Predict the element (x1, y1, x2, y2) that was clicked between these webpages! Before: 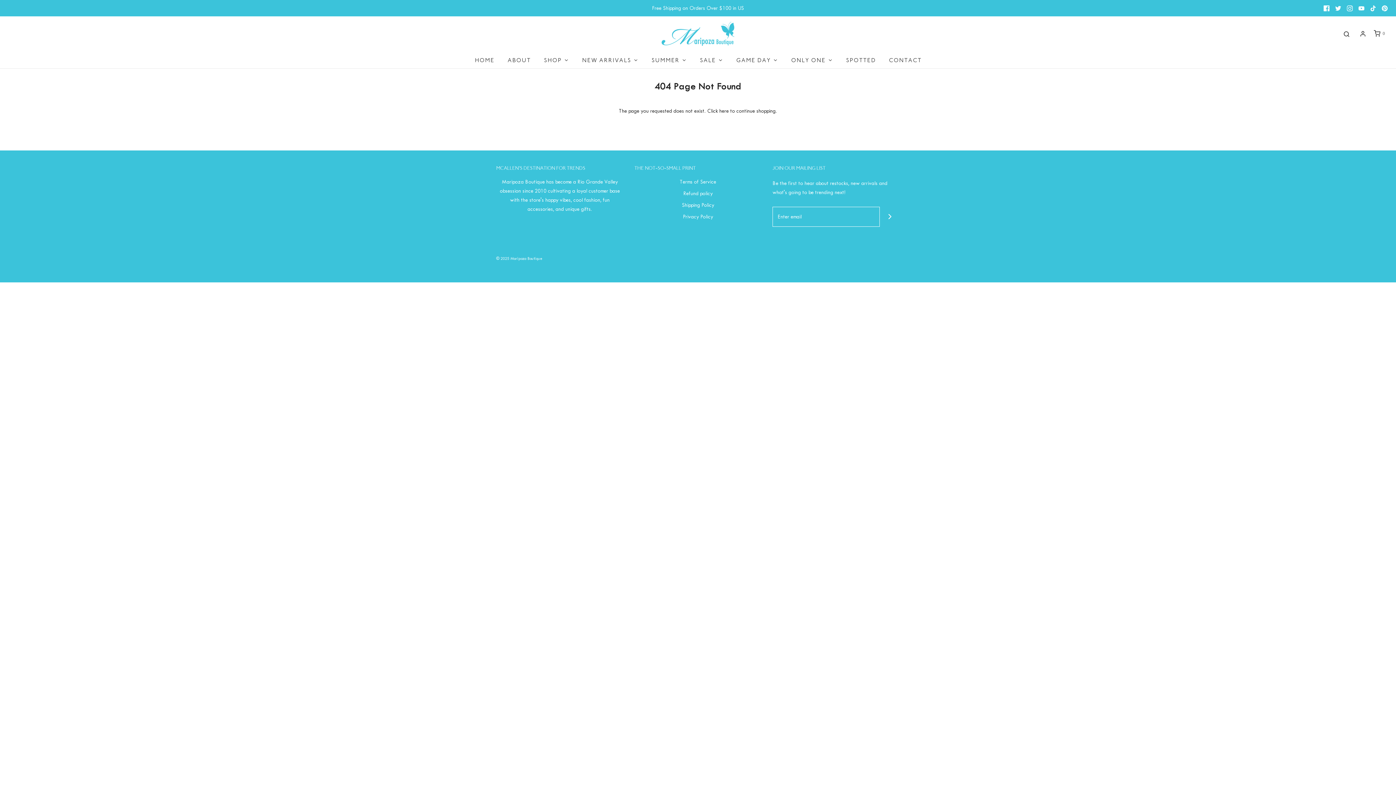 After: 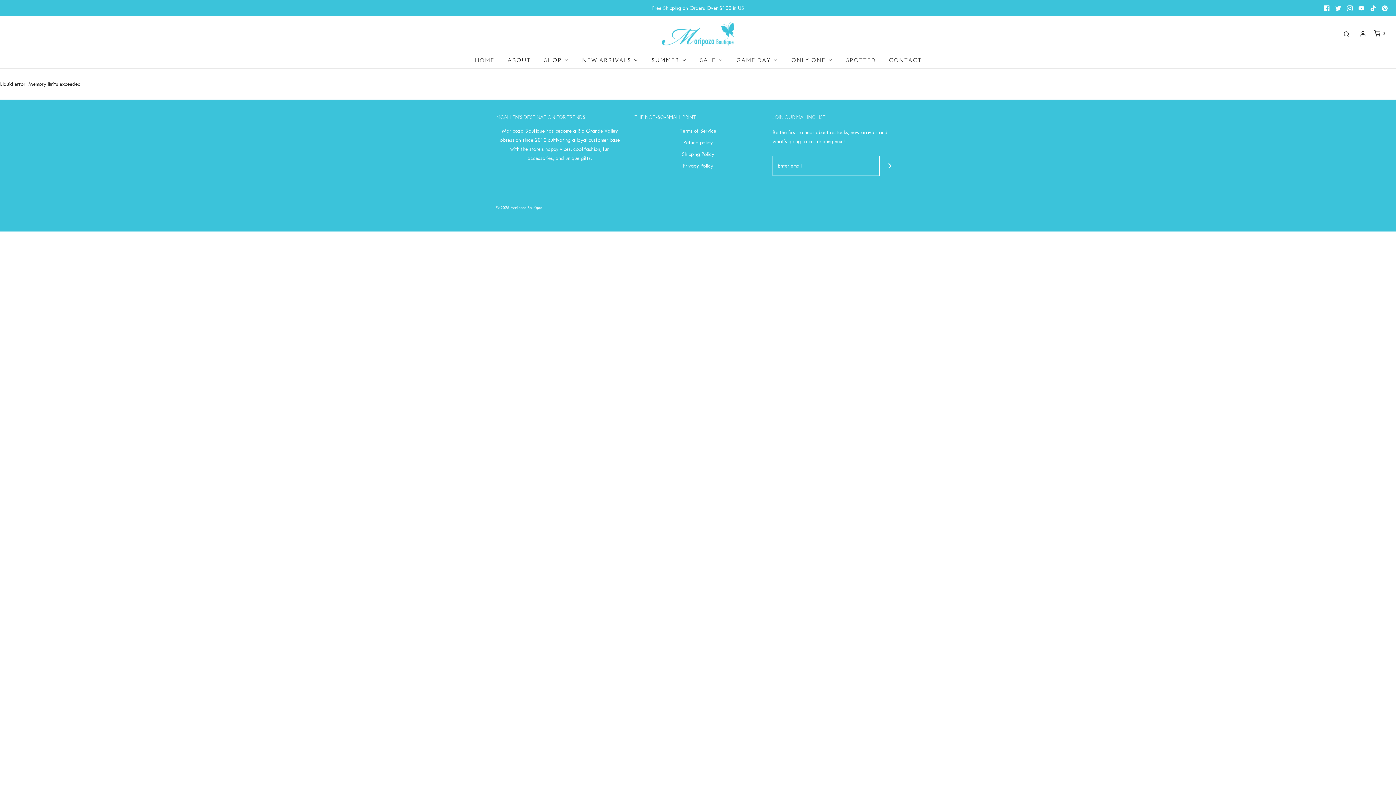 Action: bbox: (719, 107, 728, 114) label: here